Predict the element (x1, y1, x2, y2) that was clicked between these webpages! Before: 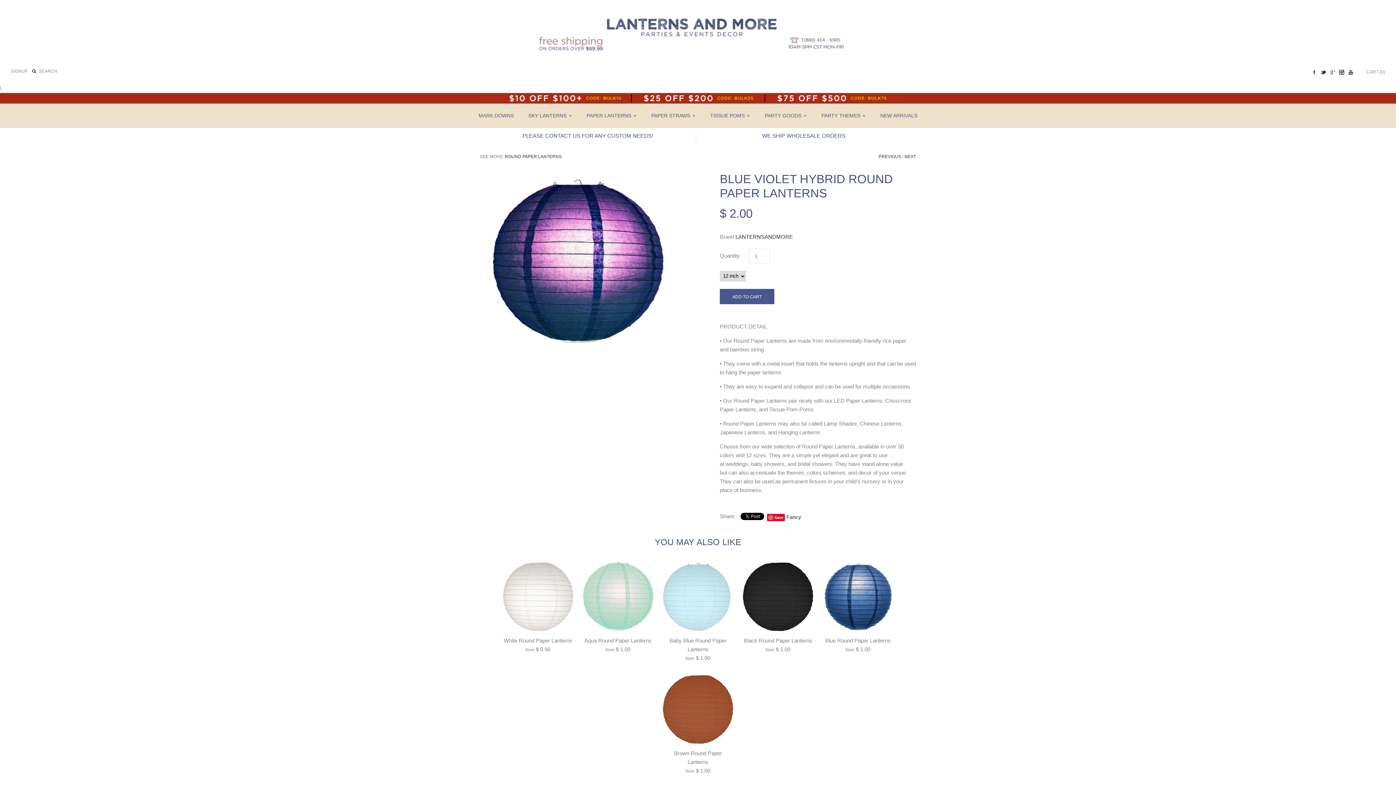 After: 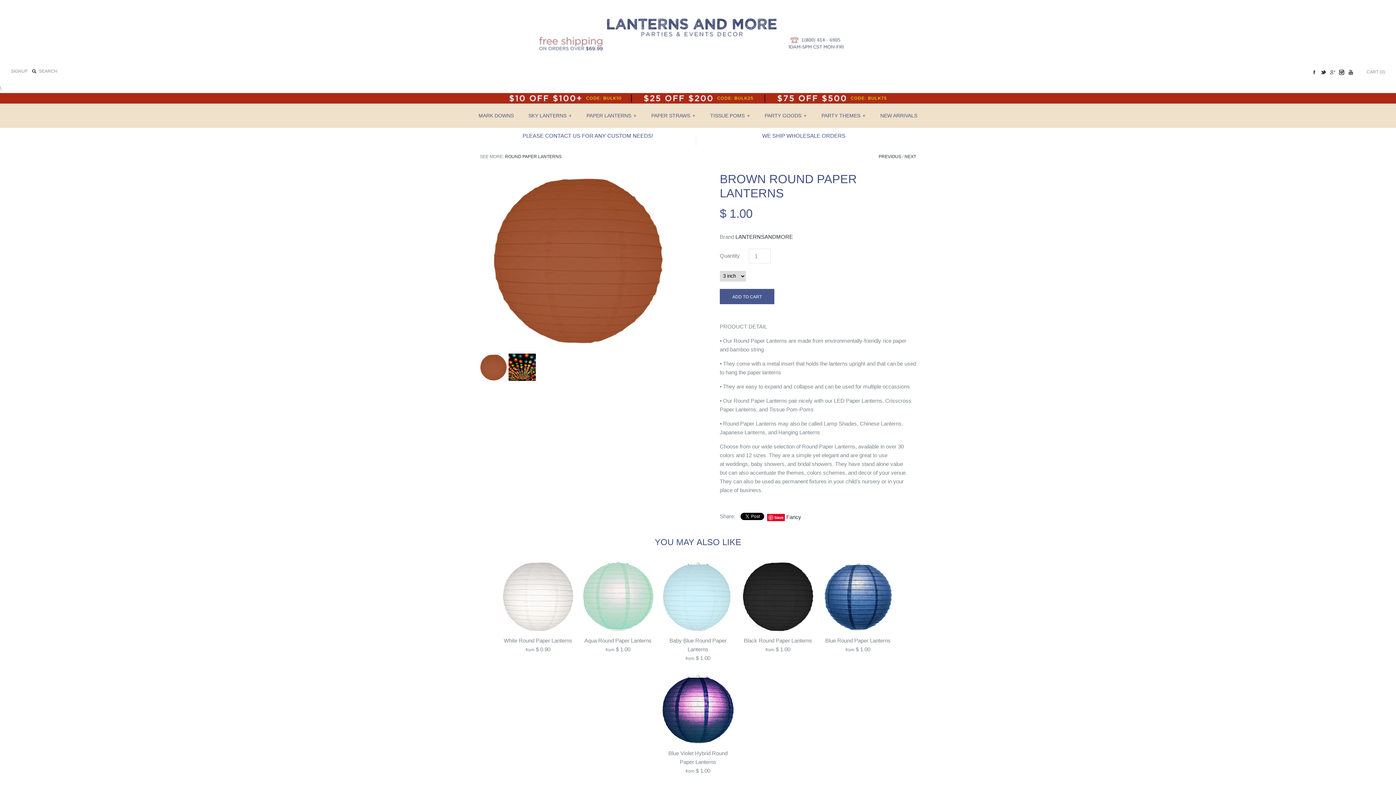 Action: label: NEXT bbox: (904, 154, 916, 159)